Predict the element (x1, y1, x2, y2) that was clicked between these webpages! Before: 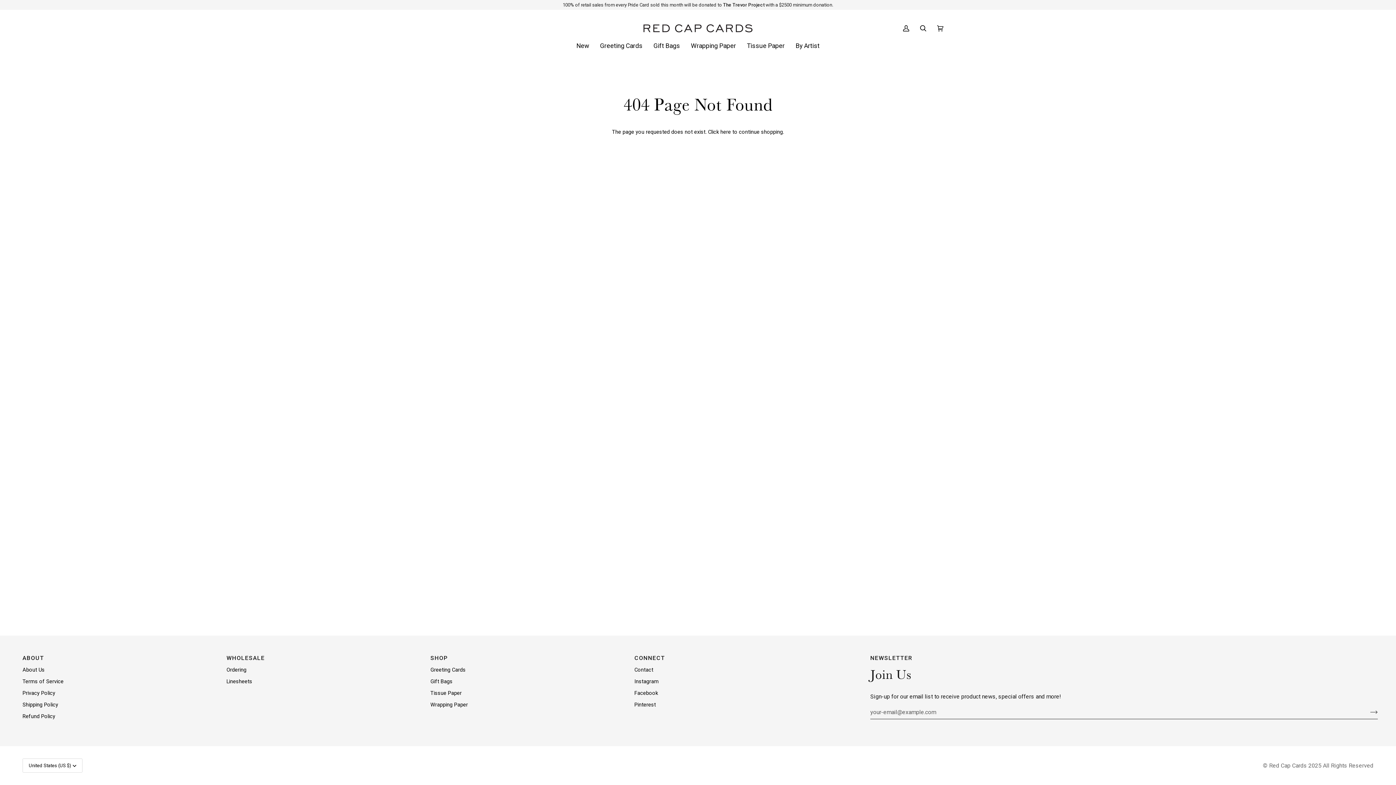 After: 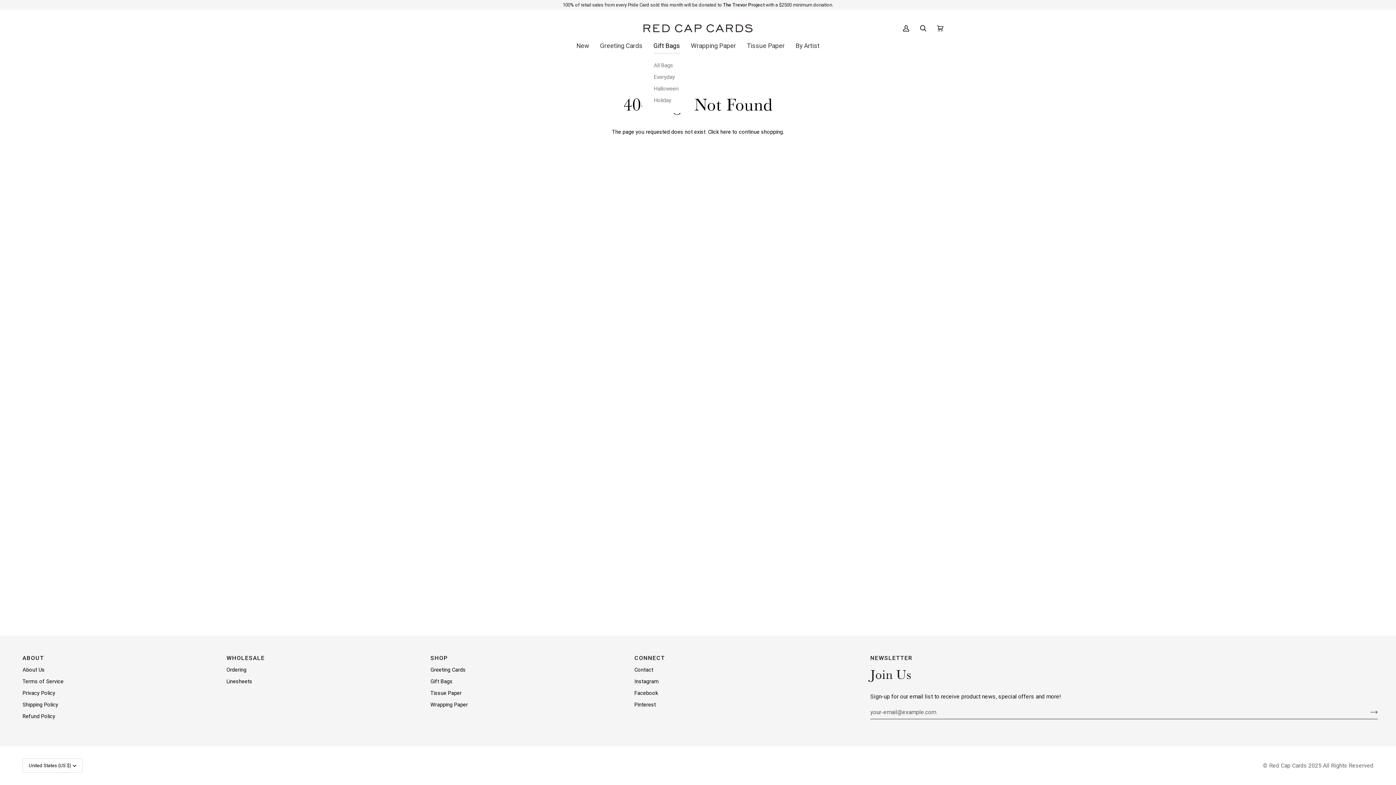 Action: bbox: (648, 39, 685, 52) label: Gift Bags